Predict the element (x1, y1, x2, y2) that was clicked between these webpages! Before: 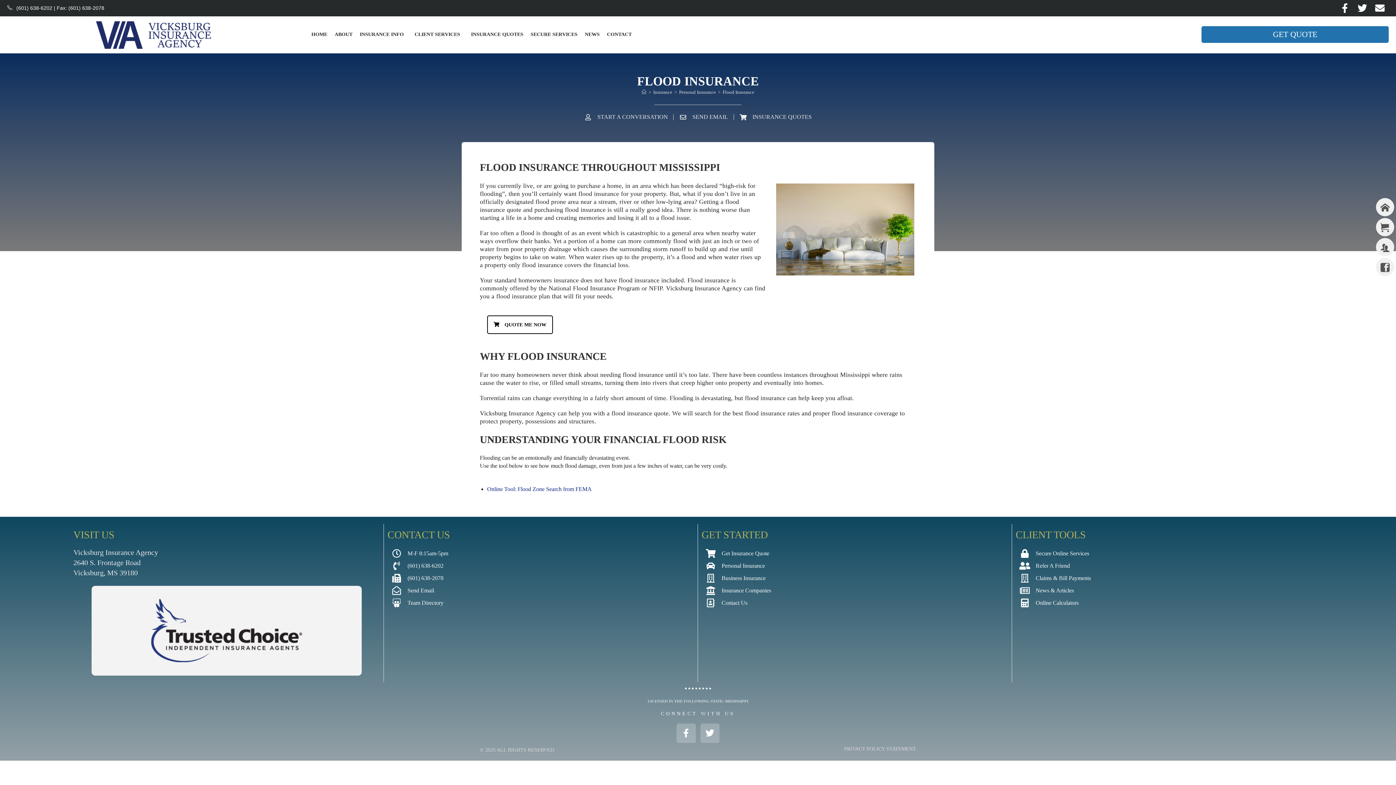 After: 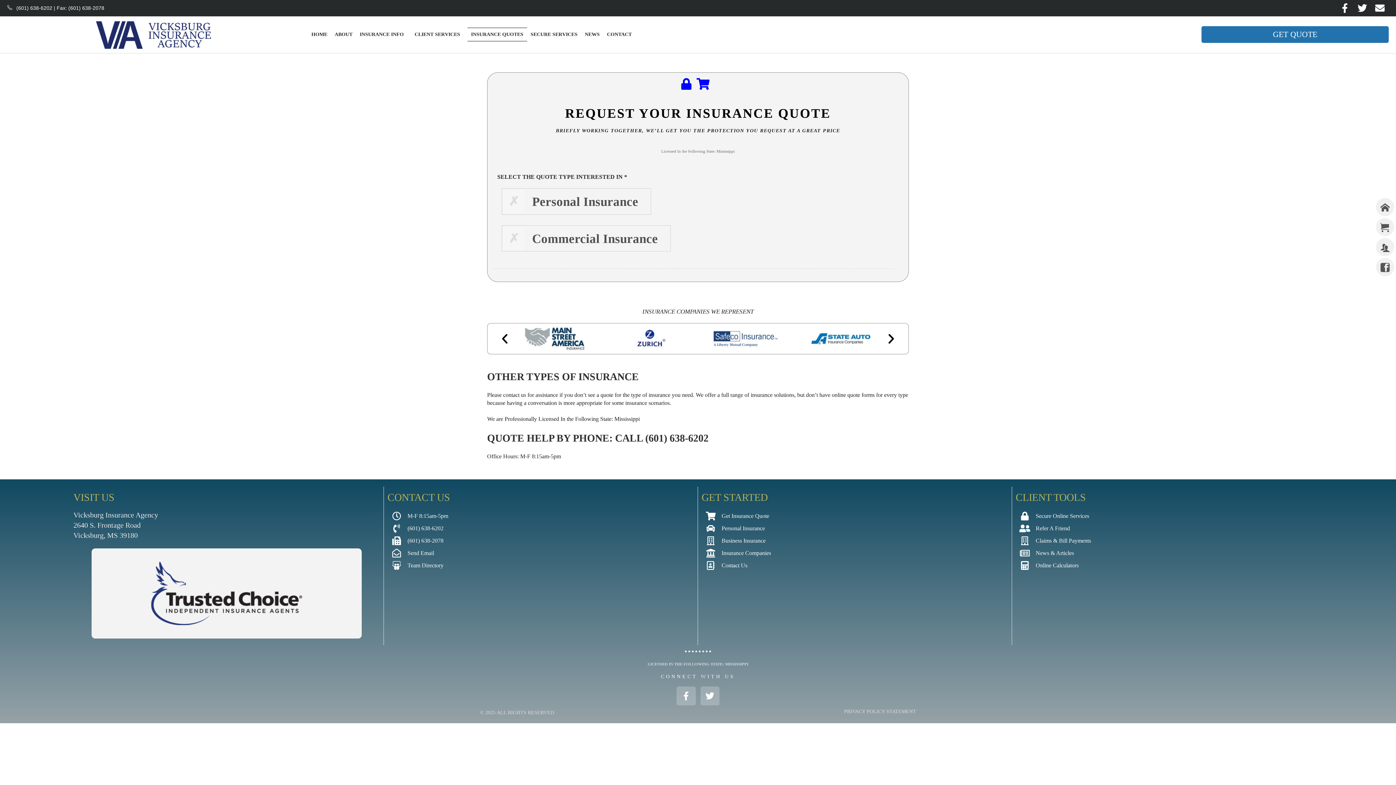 Action: label: Get Insurance Quote bbox: (705, 549, 1008, 558)